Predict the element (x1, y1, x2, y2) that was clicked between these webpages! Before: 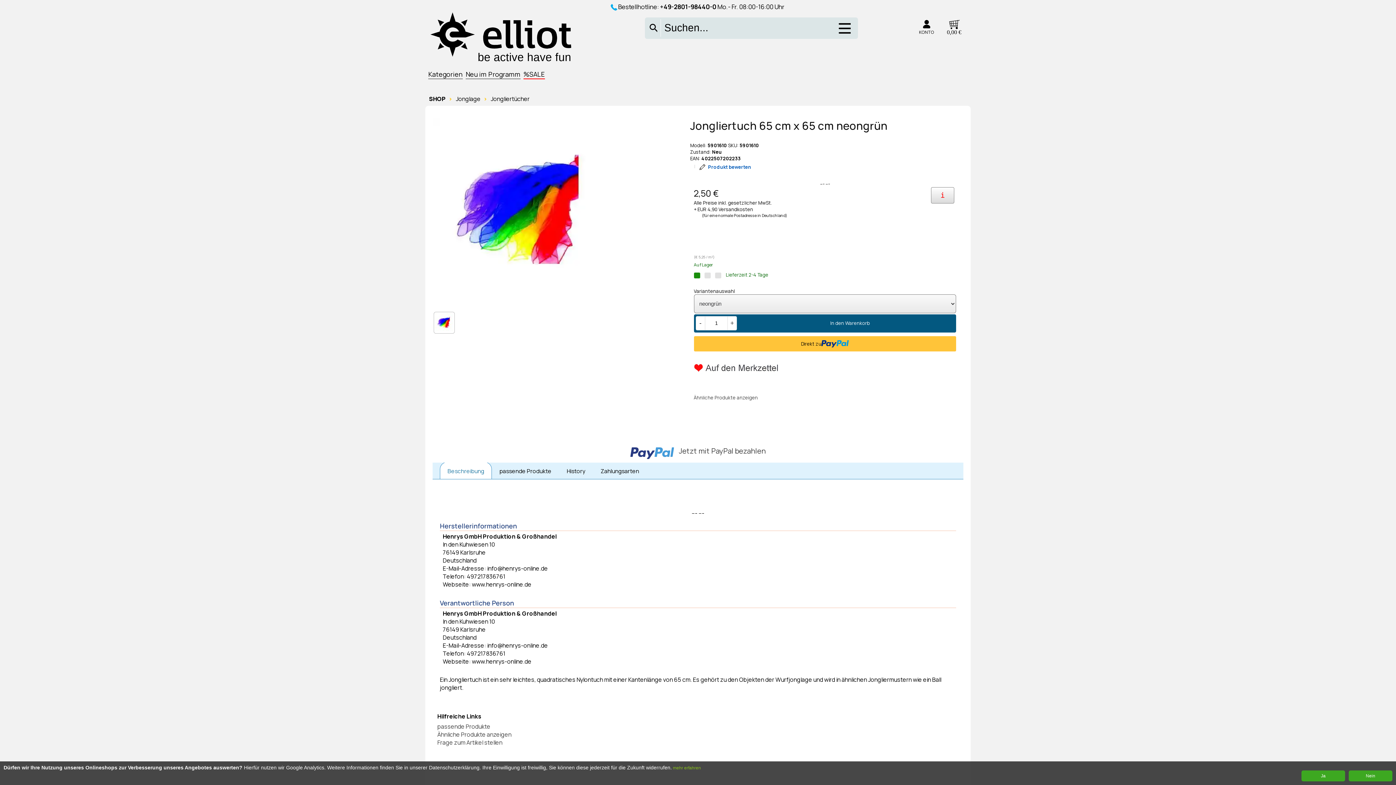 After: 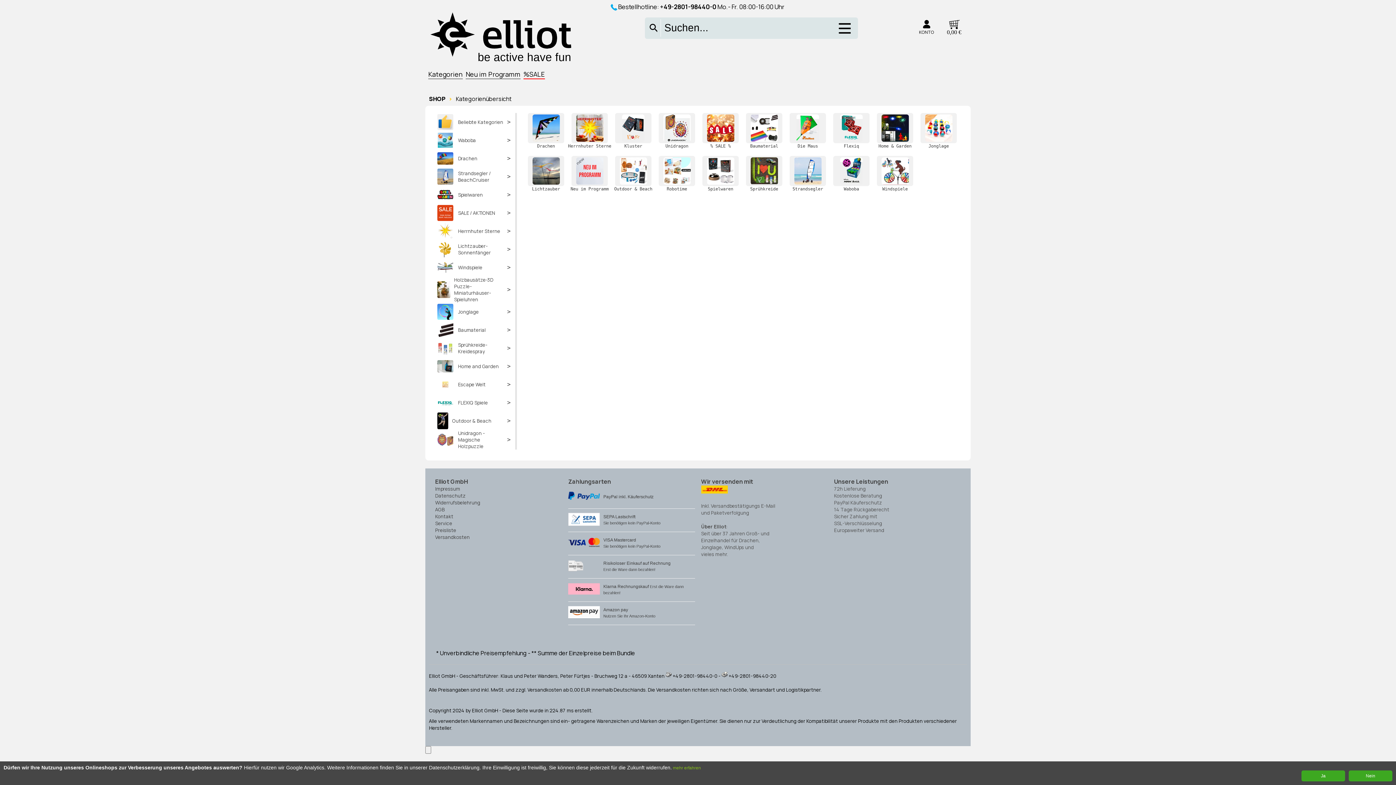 Action: label: SHOP bbox: (429, 95, 445, 105)